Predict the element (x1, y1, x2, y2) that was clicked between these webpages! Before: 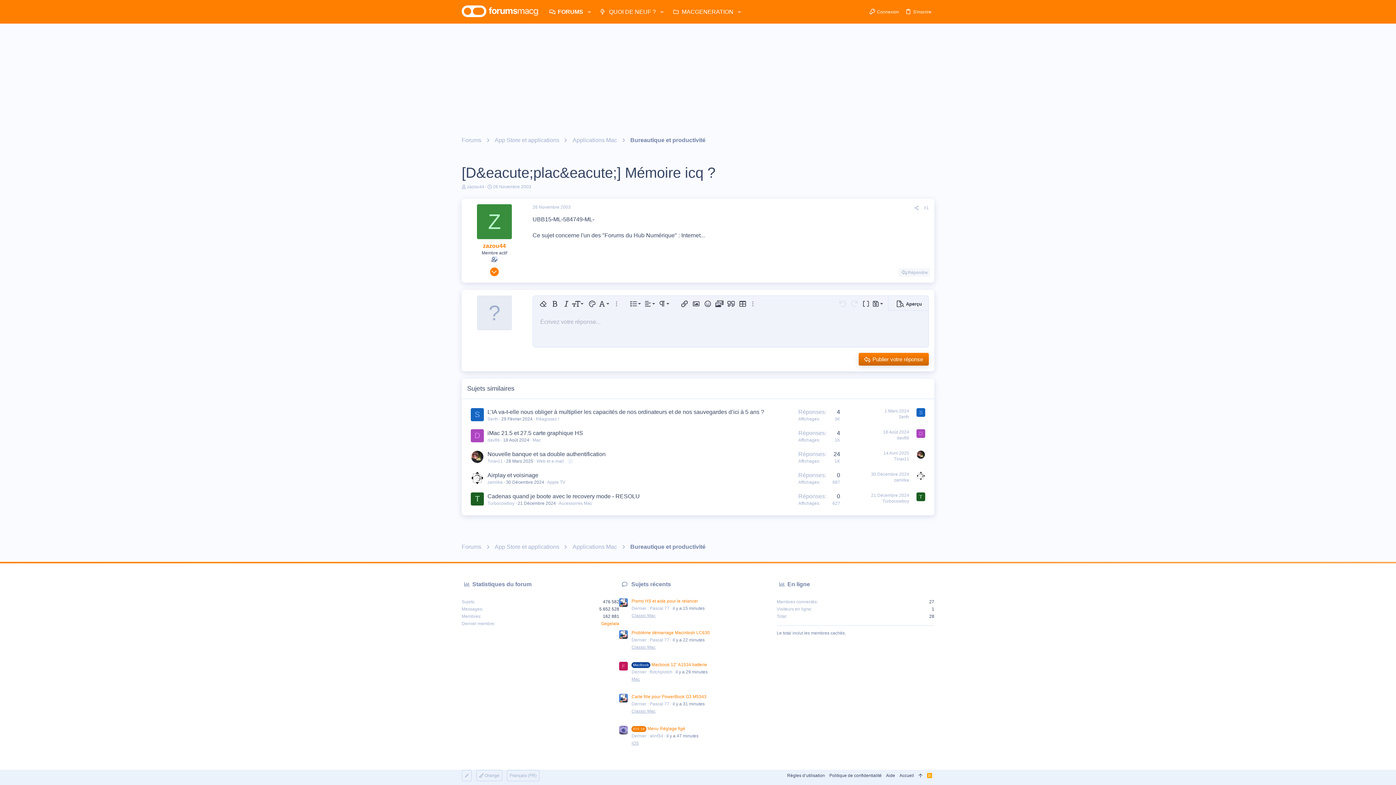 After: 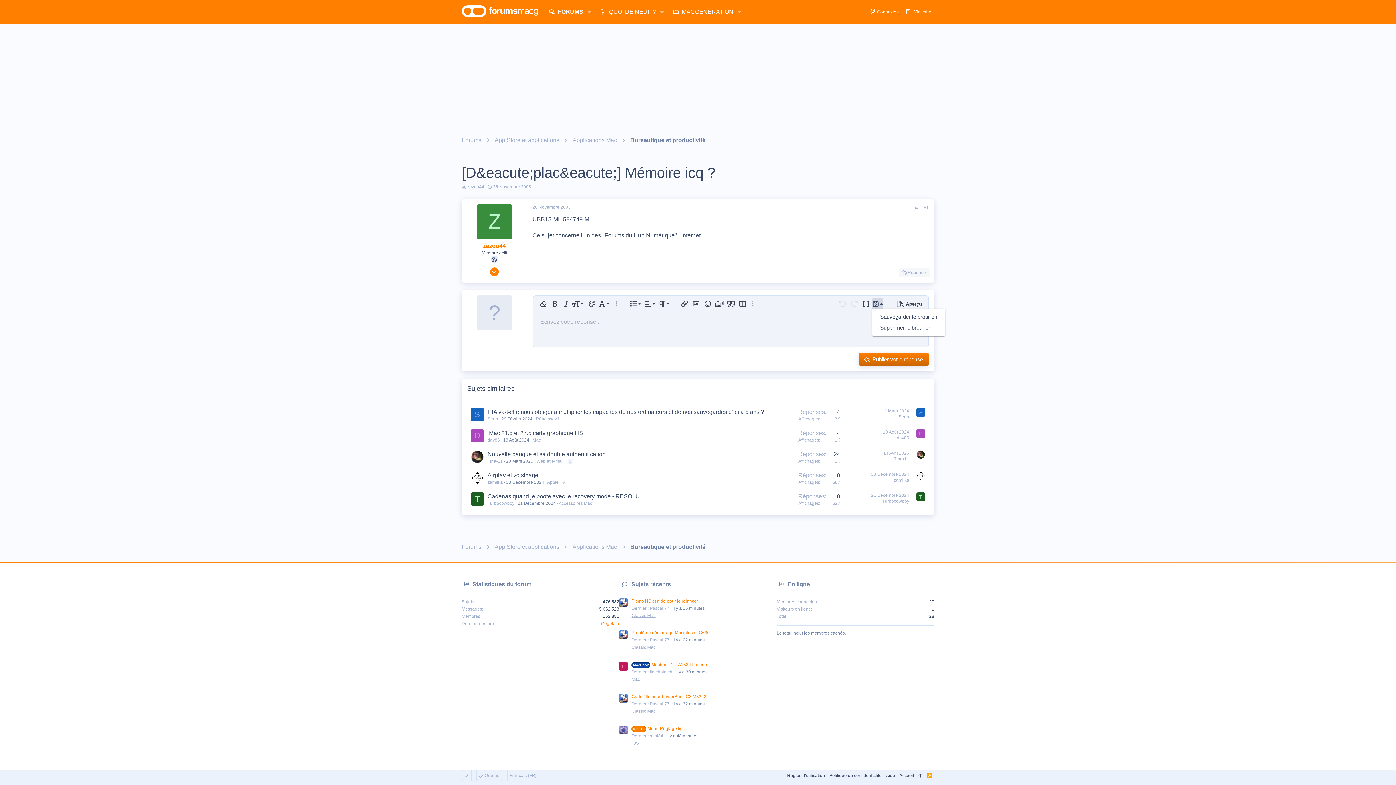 Action: label: Brouillons bbox: (872, 298, 883, 309)